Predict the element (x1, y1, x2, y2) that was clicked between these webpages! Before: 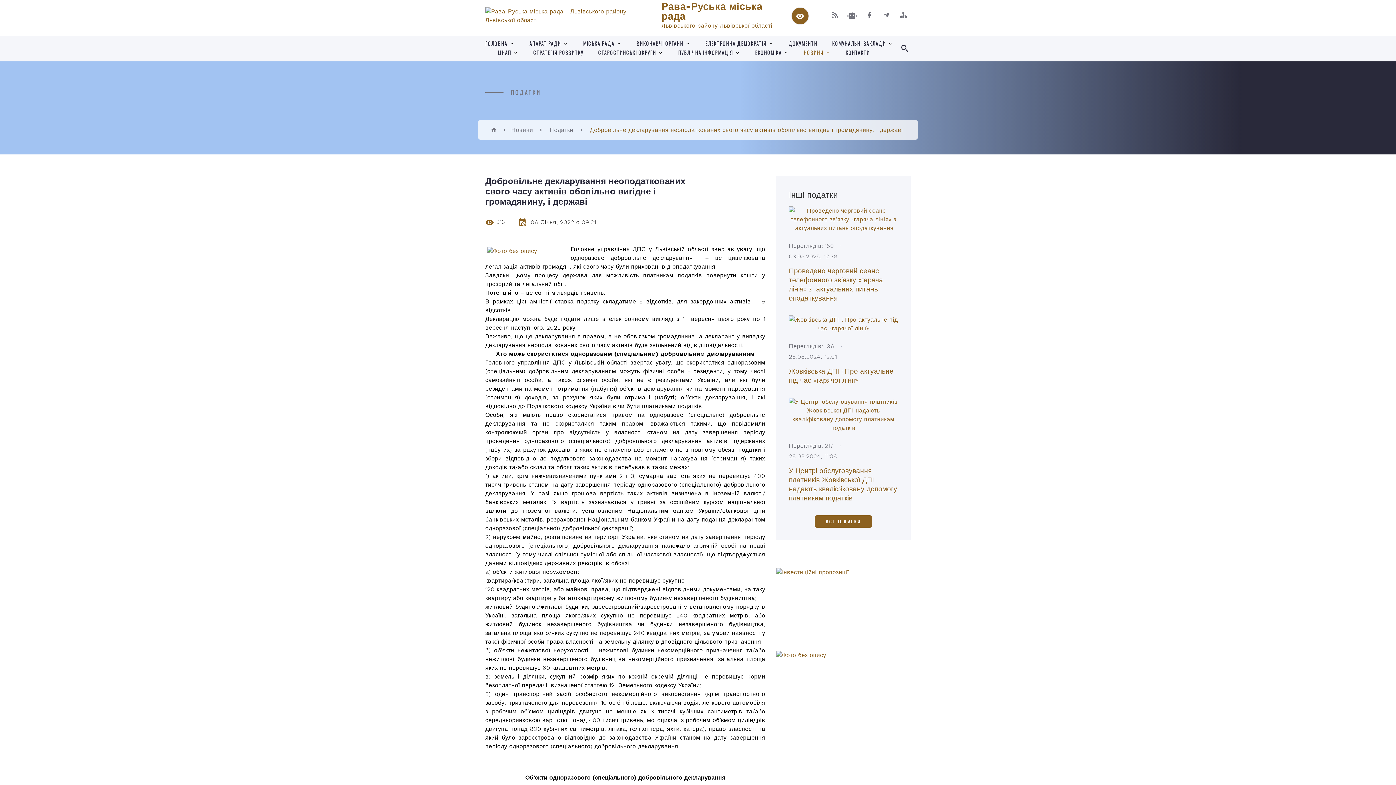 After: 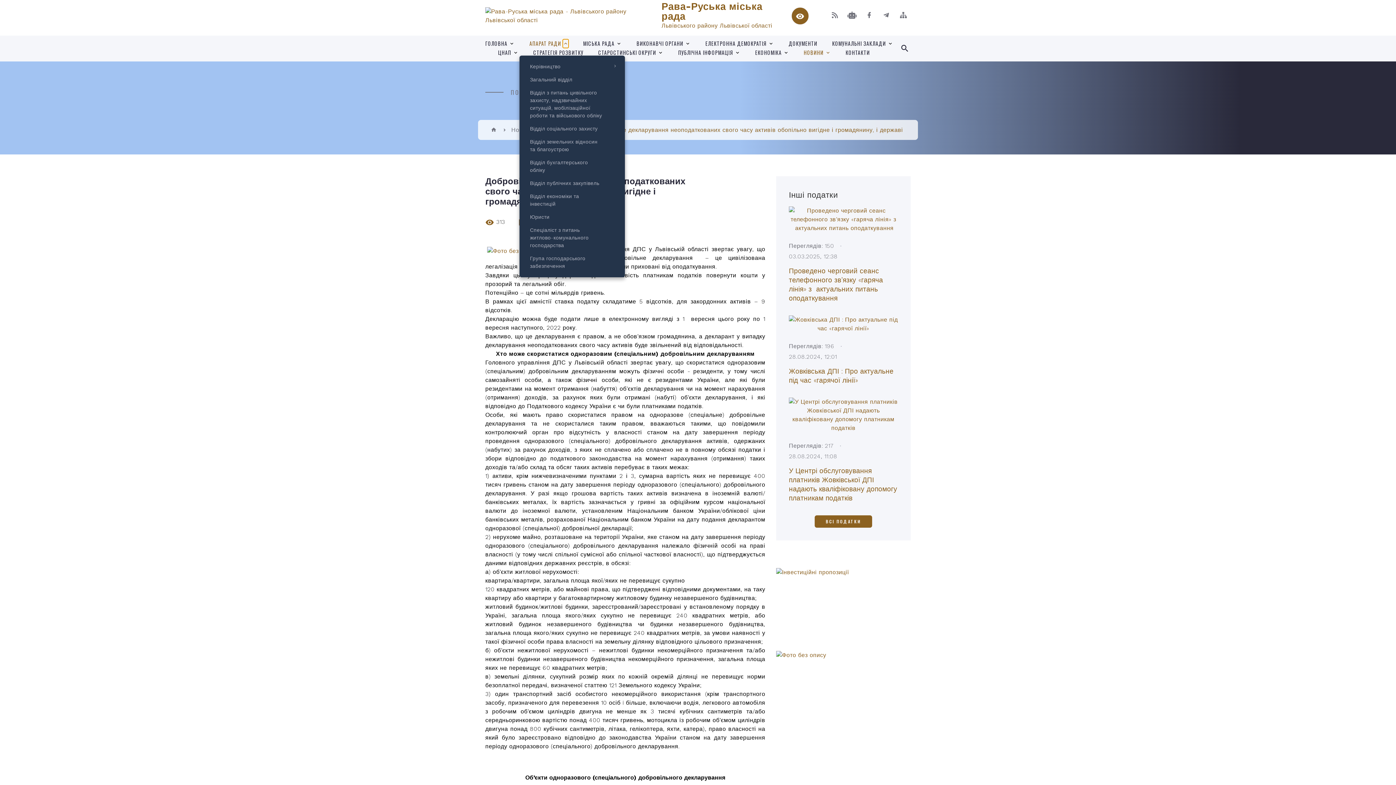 Action: label: Показати підпункти даного розділу bbox: (562, 39, 568, 48)